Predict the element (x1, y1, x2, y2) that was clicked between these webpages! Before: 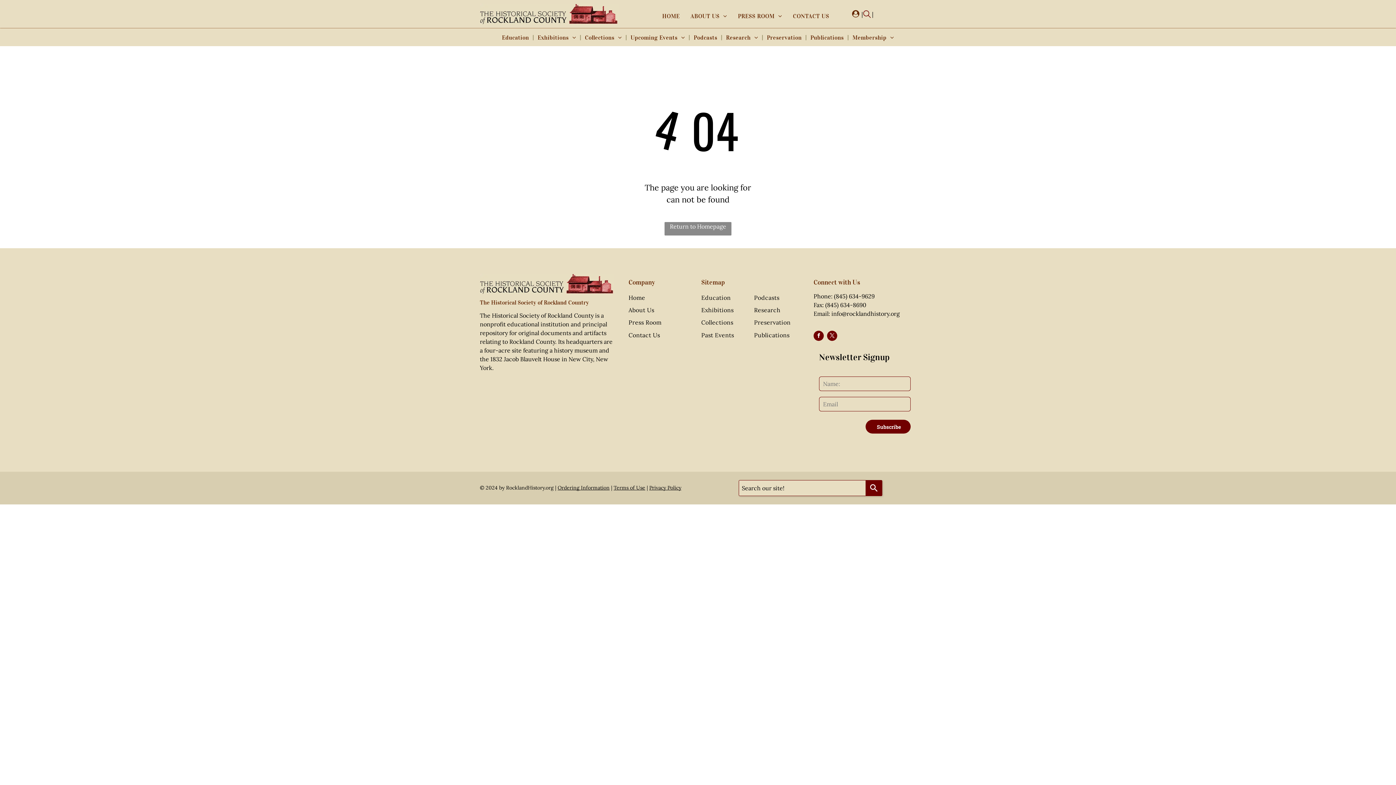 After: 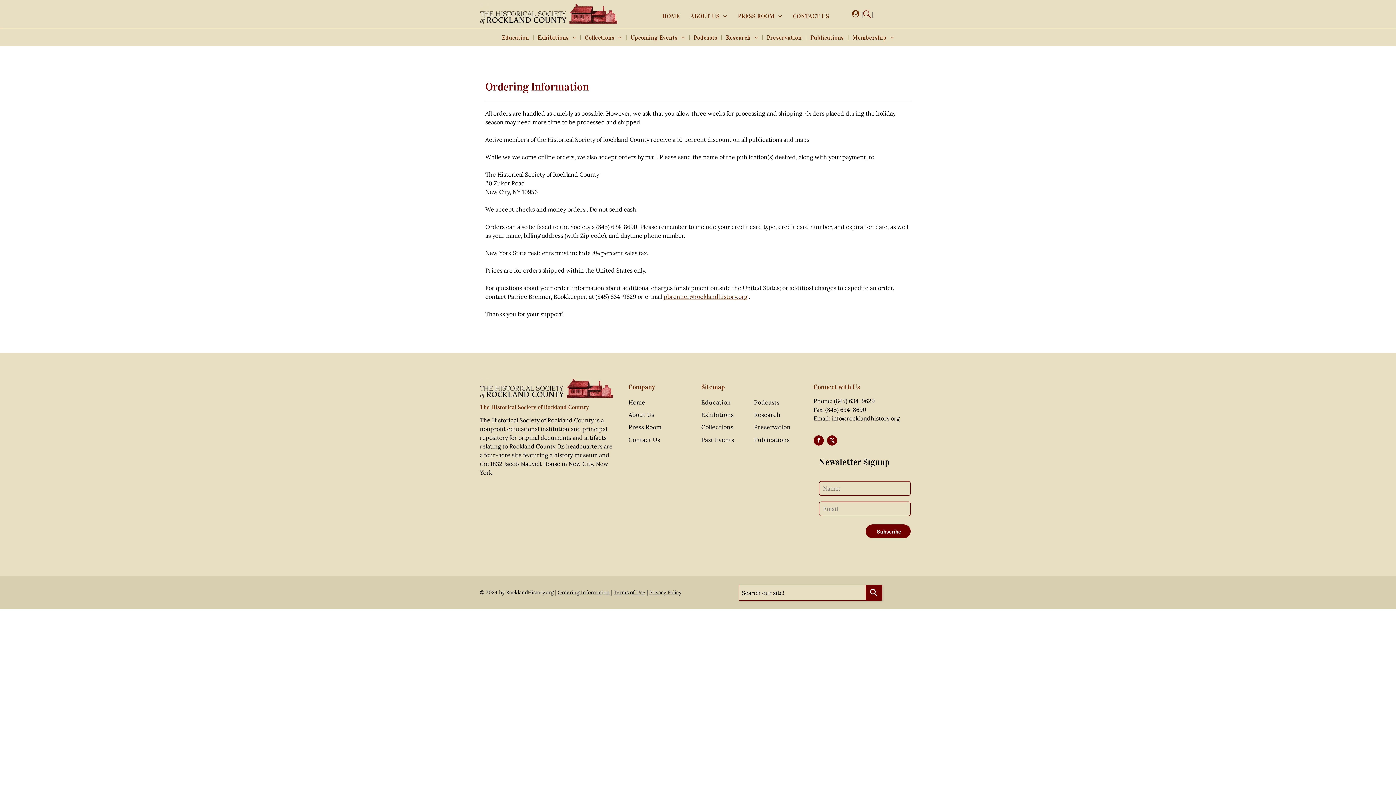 Action: bbox: (557, 484, 609, 491) label: Ordering Information